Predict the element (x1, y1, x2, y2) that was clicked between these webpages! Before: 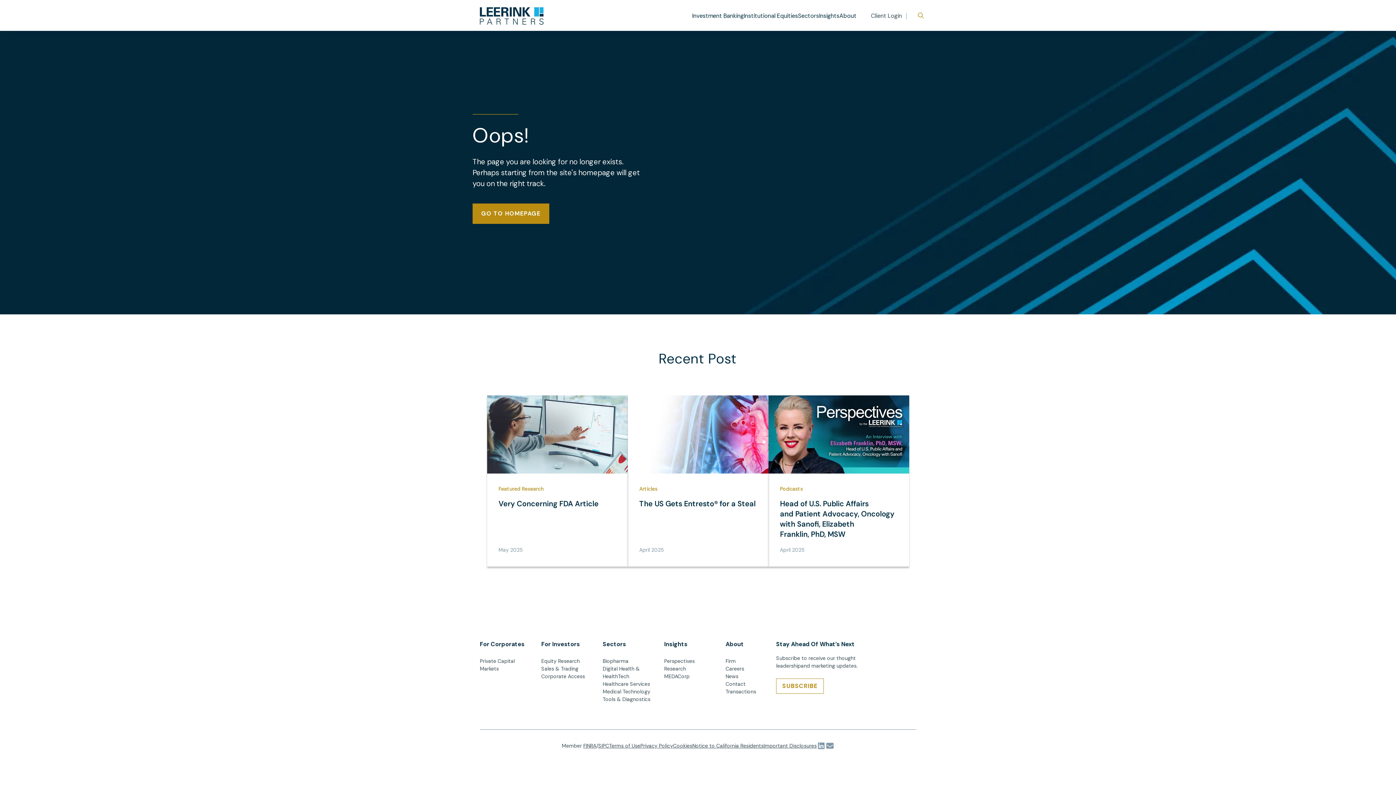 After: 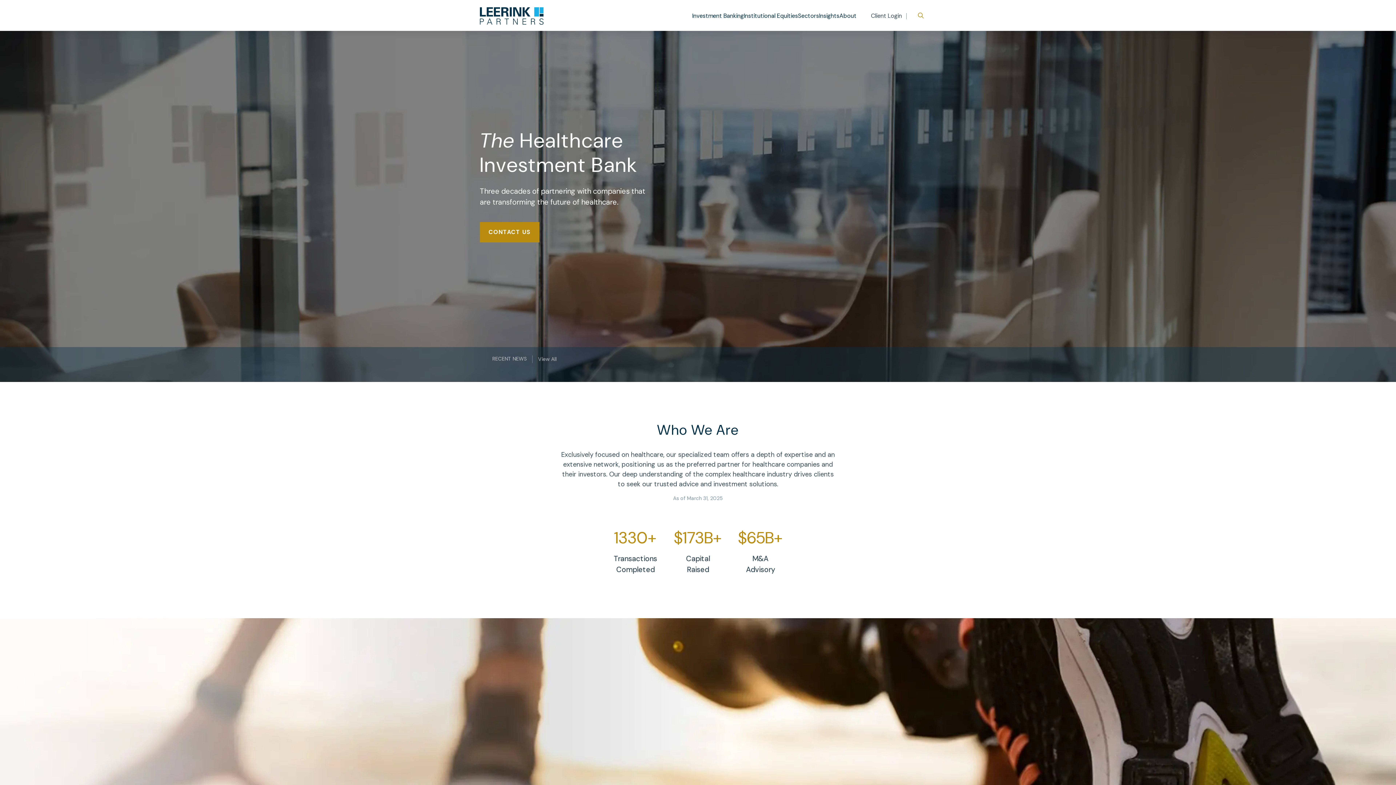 Action: bbox: (480, 7, 543, 24) label:  url